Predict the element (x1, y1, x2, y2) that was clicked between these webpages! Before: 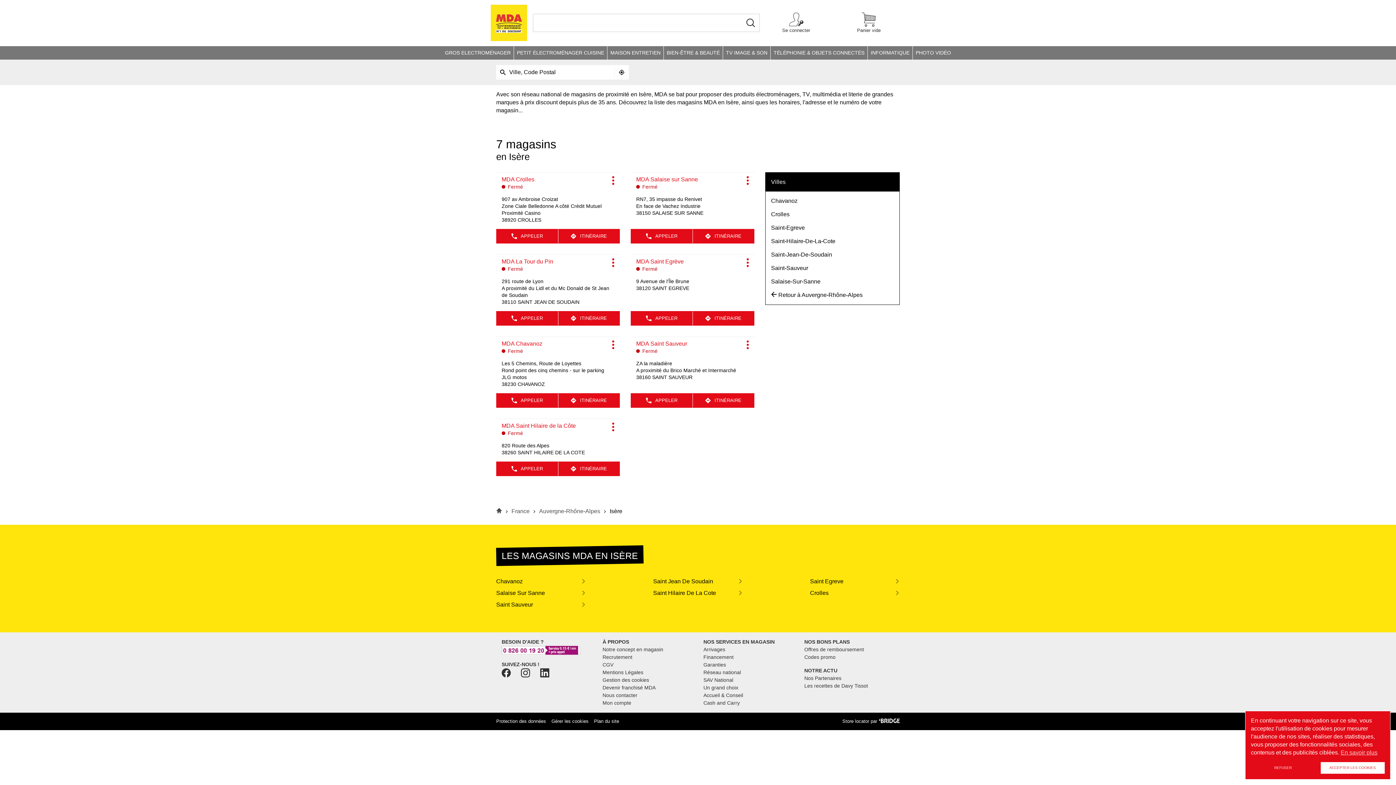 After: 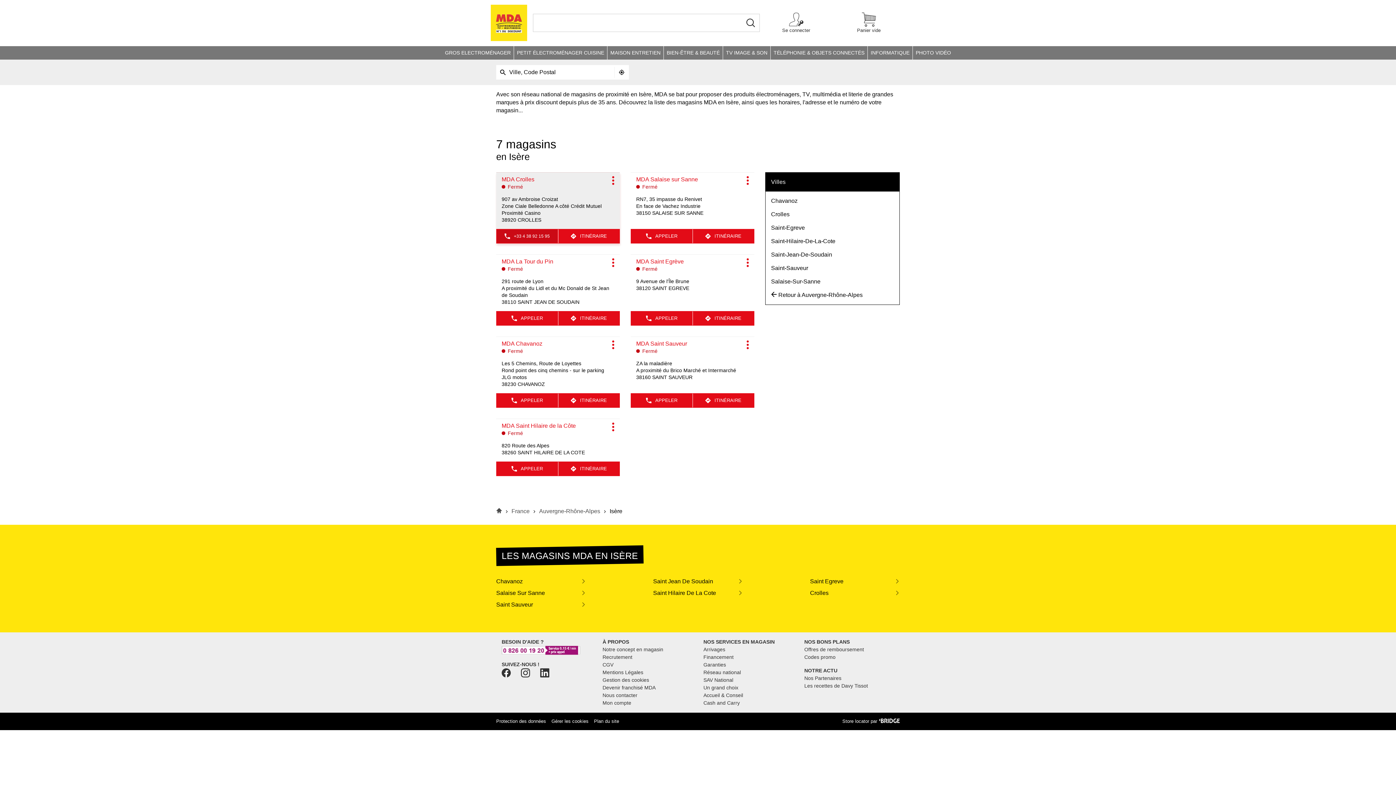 Action: label: APPELER
LE POINT DE VENTE MDA CROLLES bbox: (496, 229, 558, 243)